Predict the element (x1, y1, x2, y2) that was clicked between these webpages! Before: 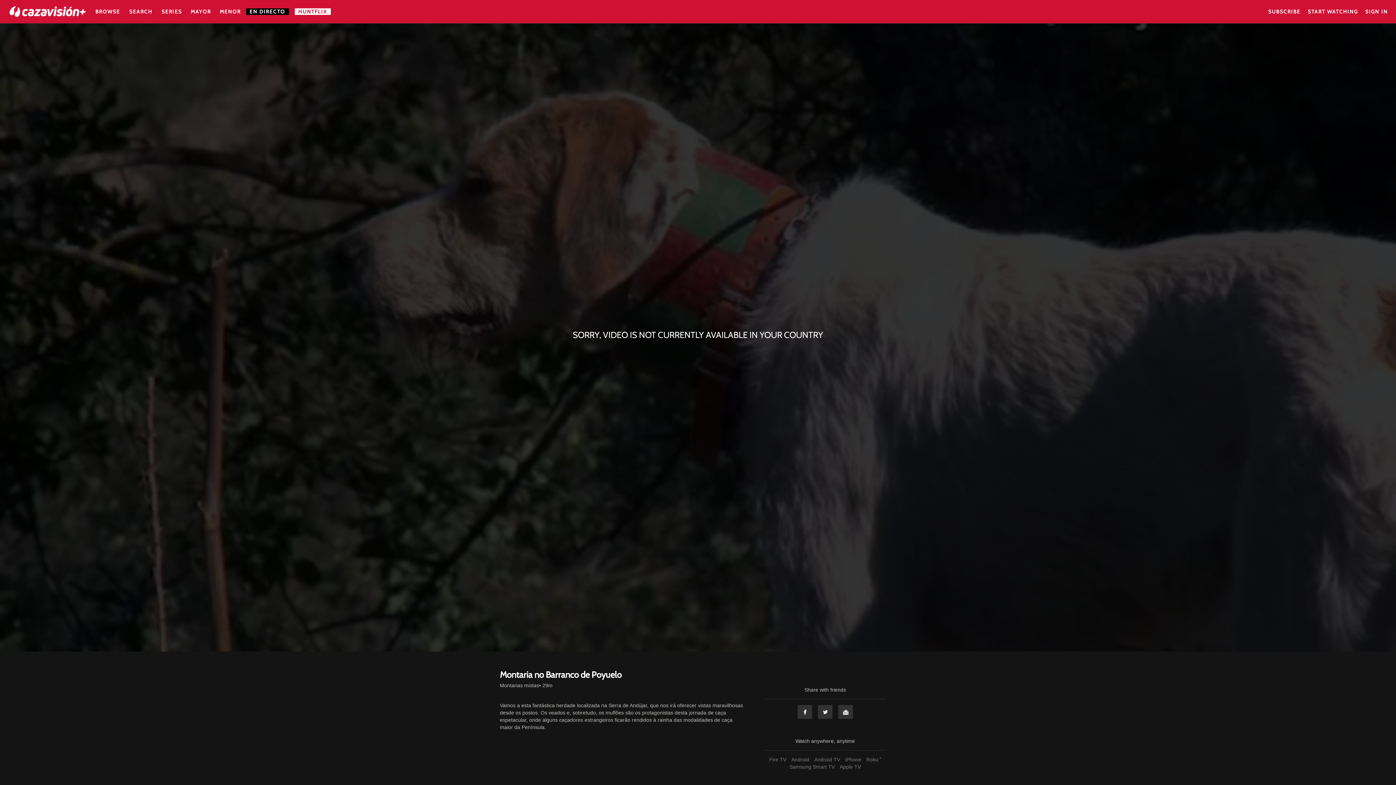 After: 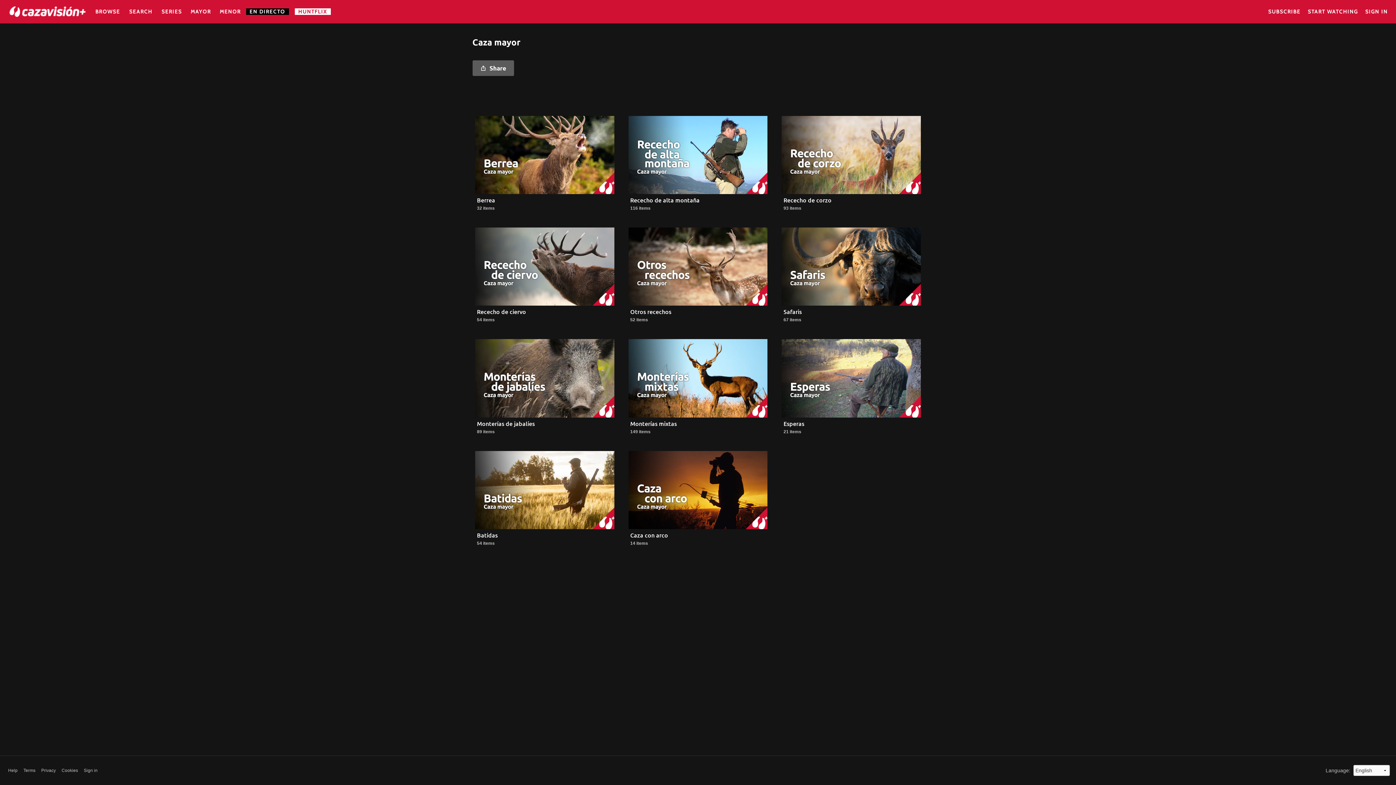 Action: label: MAYOR bbox: (187, 8, 214, 14)